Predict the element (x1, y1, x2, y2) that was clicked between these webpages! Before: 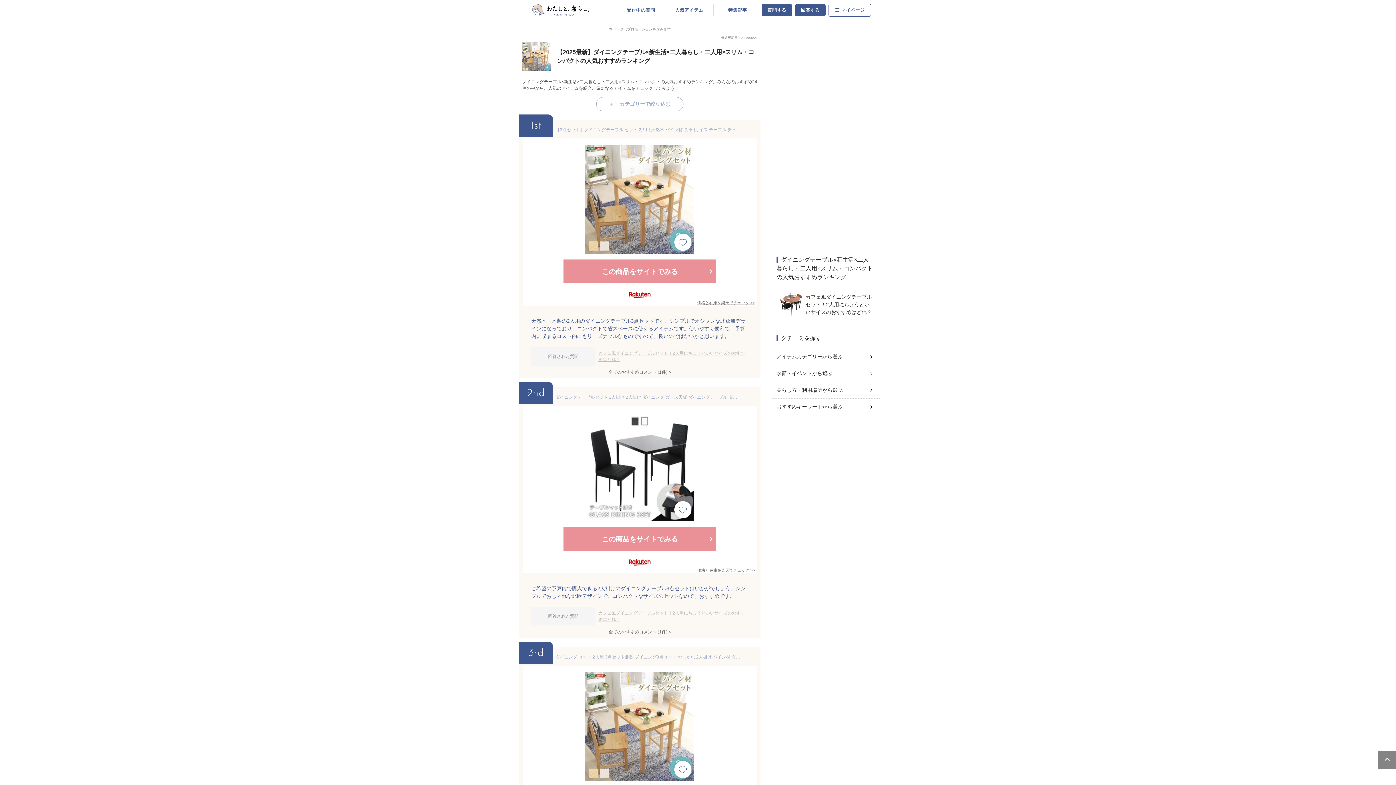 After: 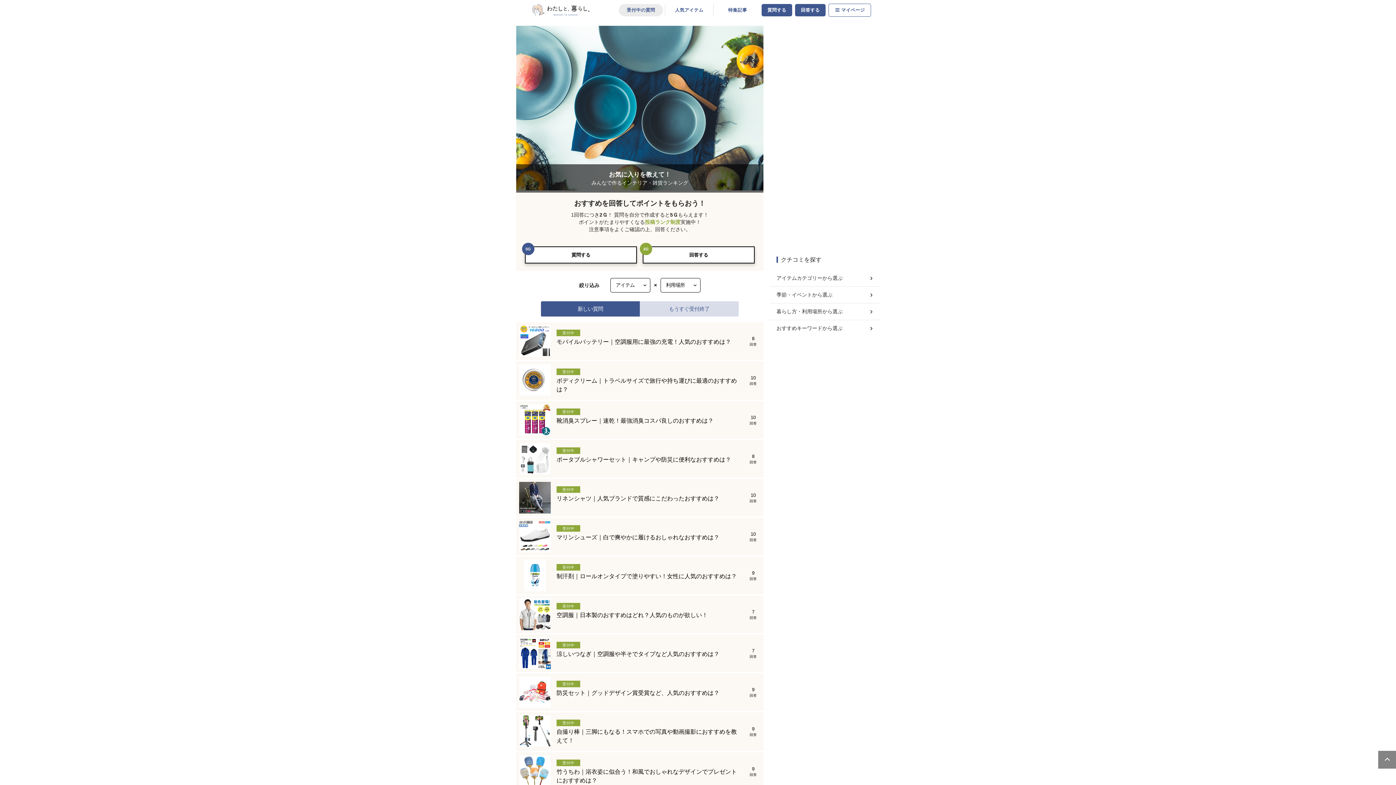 Action: bbox: (523, 4, 598, 15)